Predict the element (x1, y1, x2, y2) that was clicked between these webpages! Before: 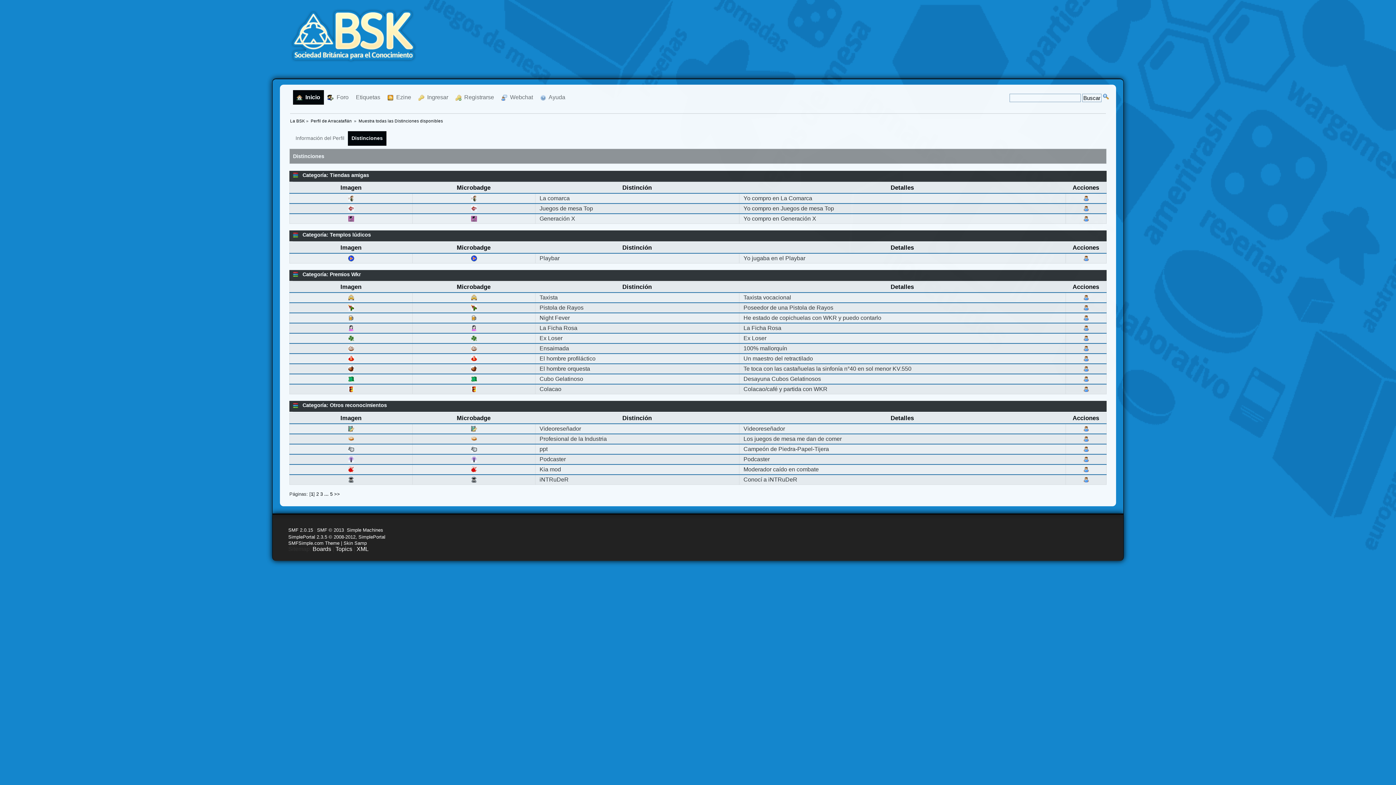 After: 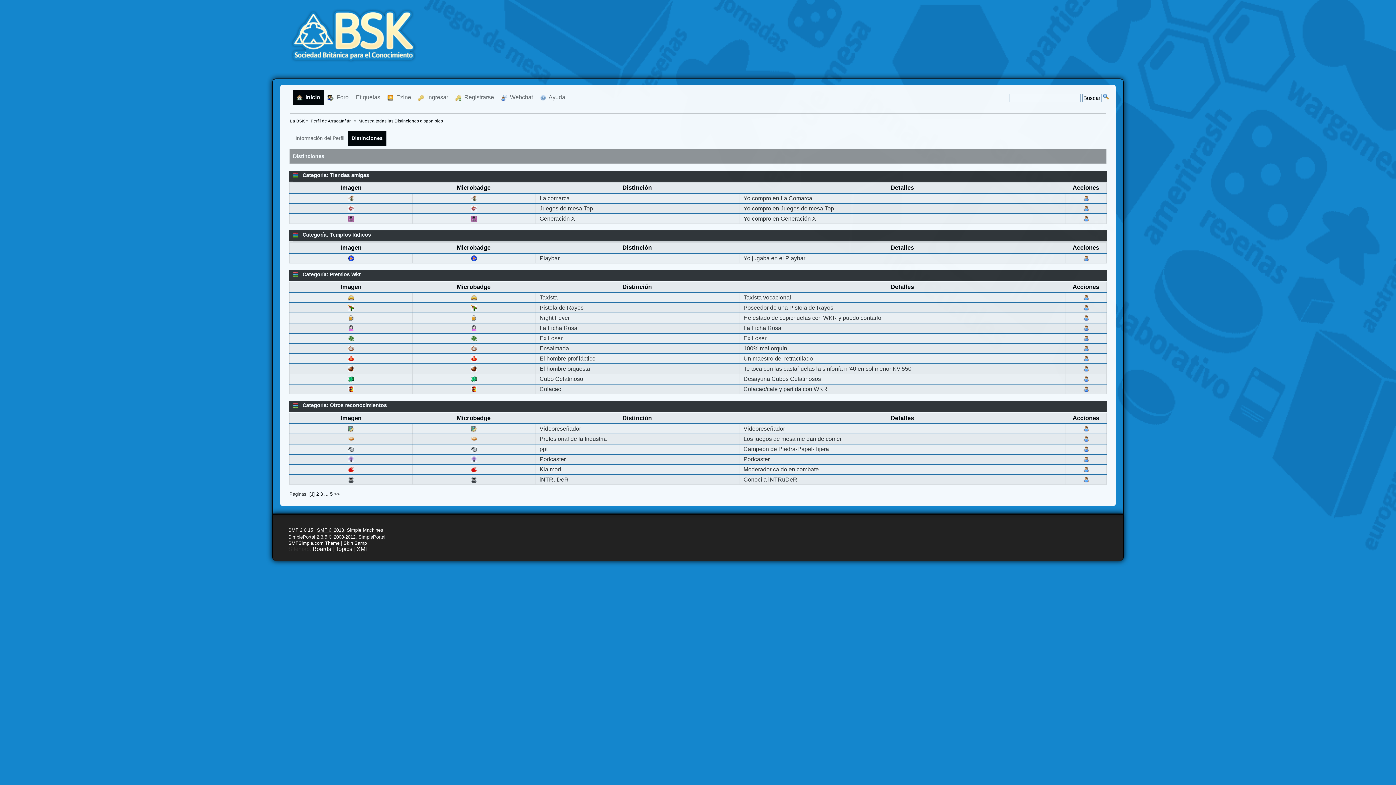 Action: label: SMF © 2013 bbox: (317, 527, 344, 532)